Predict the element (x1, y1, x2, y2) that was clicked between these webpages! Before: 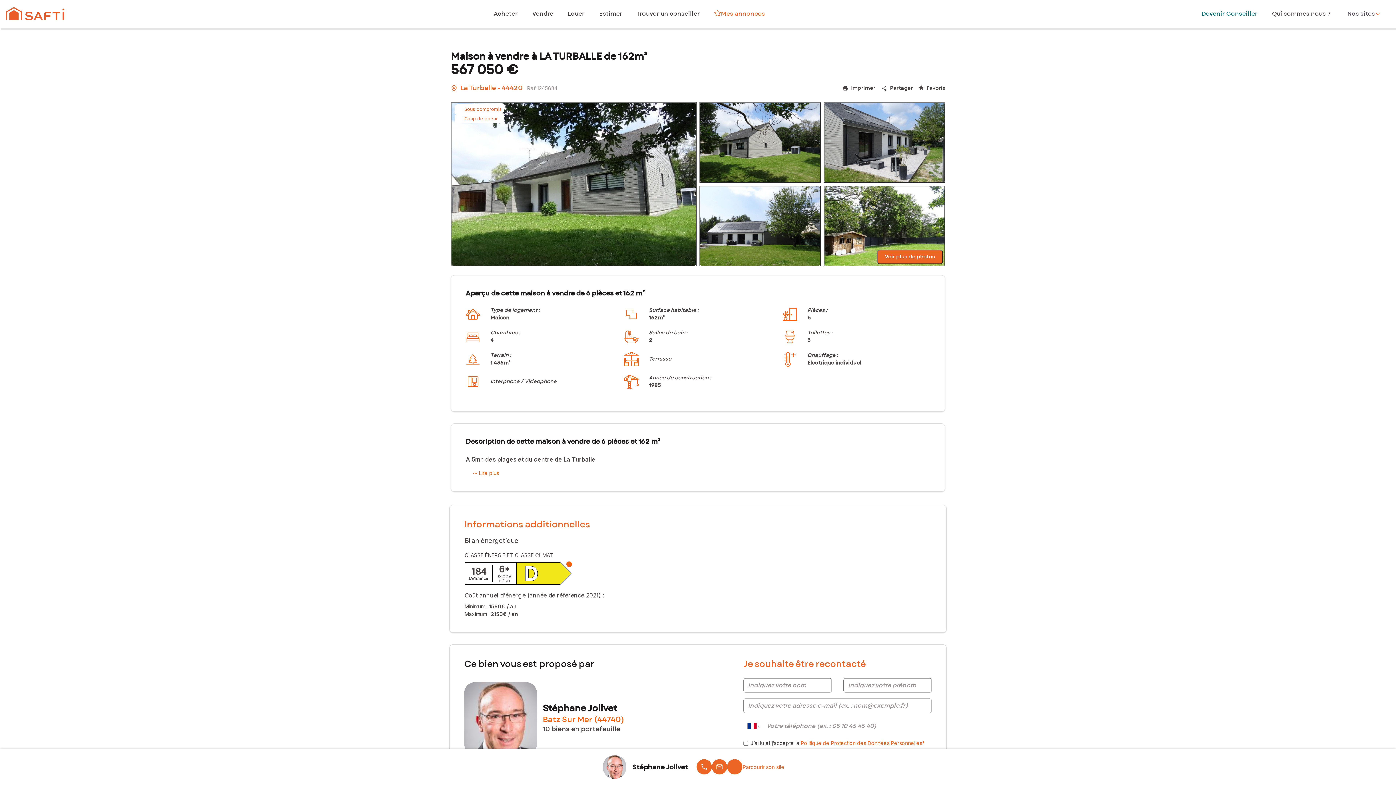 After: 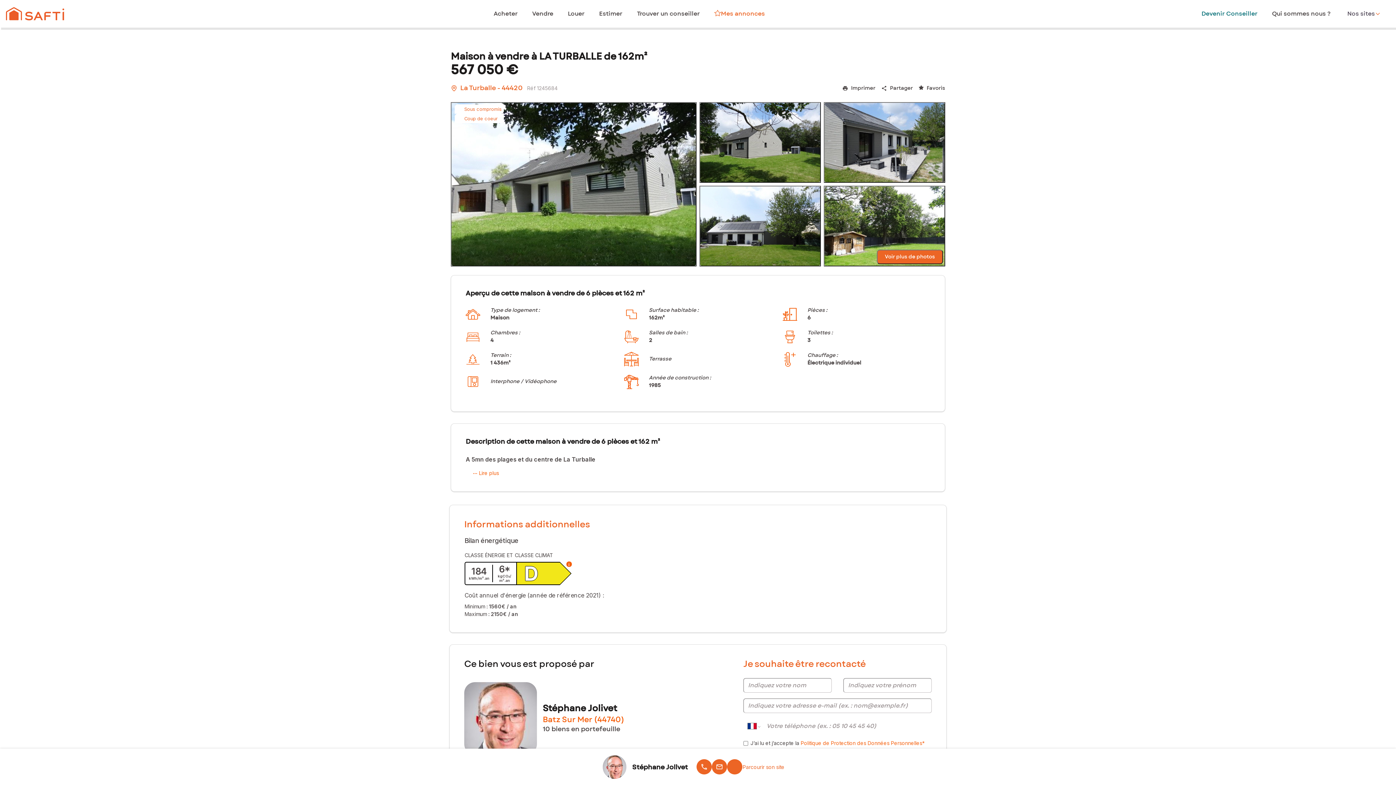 Action: bbox: (824, 185, 945, 266)